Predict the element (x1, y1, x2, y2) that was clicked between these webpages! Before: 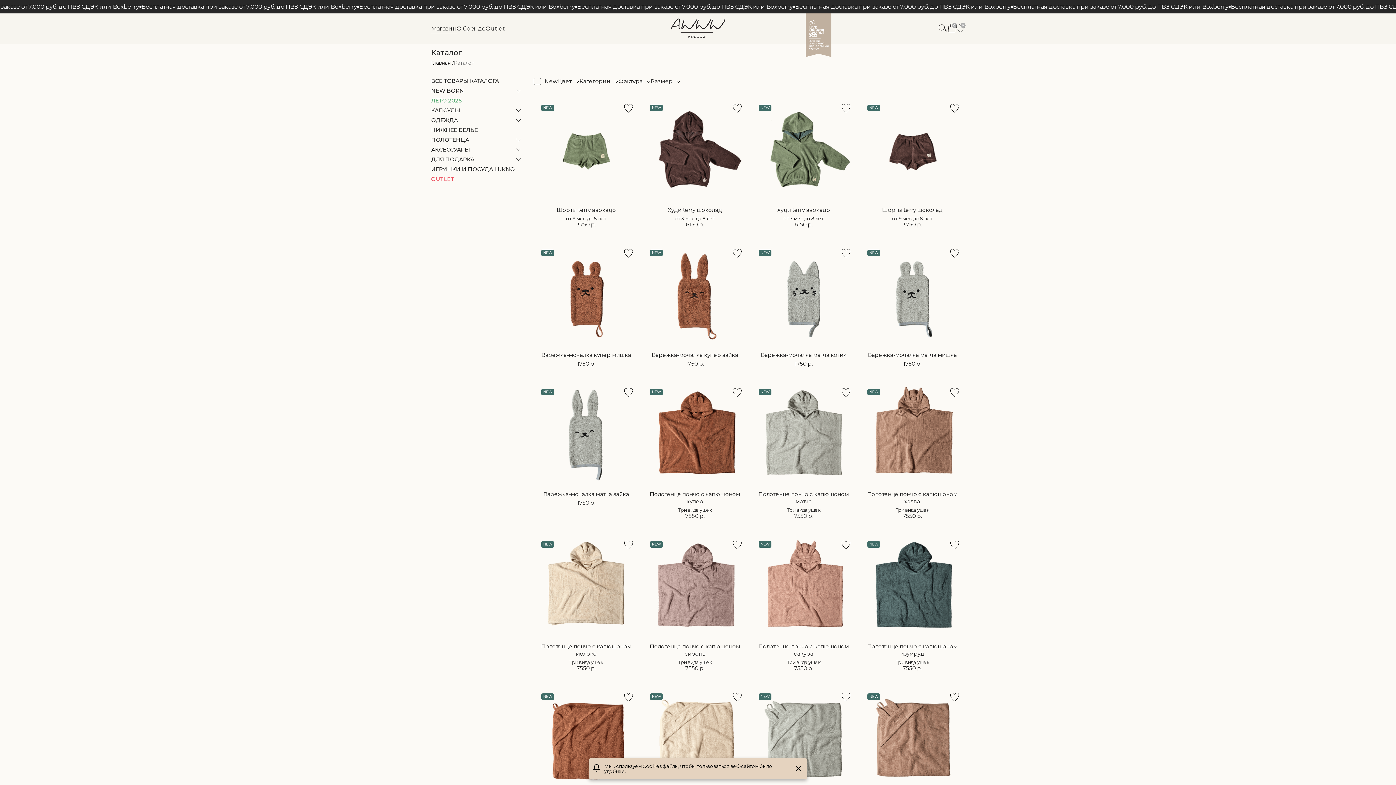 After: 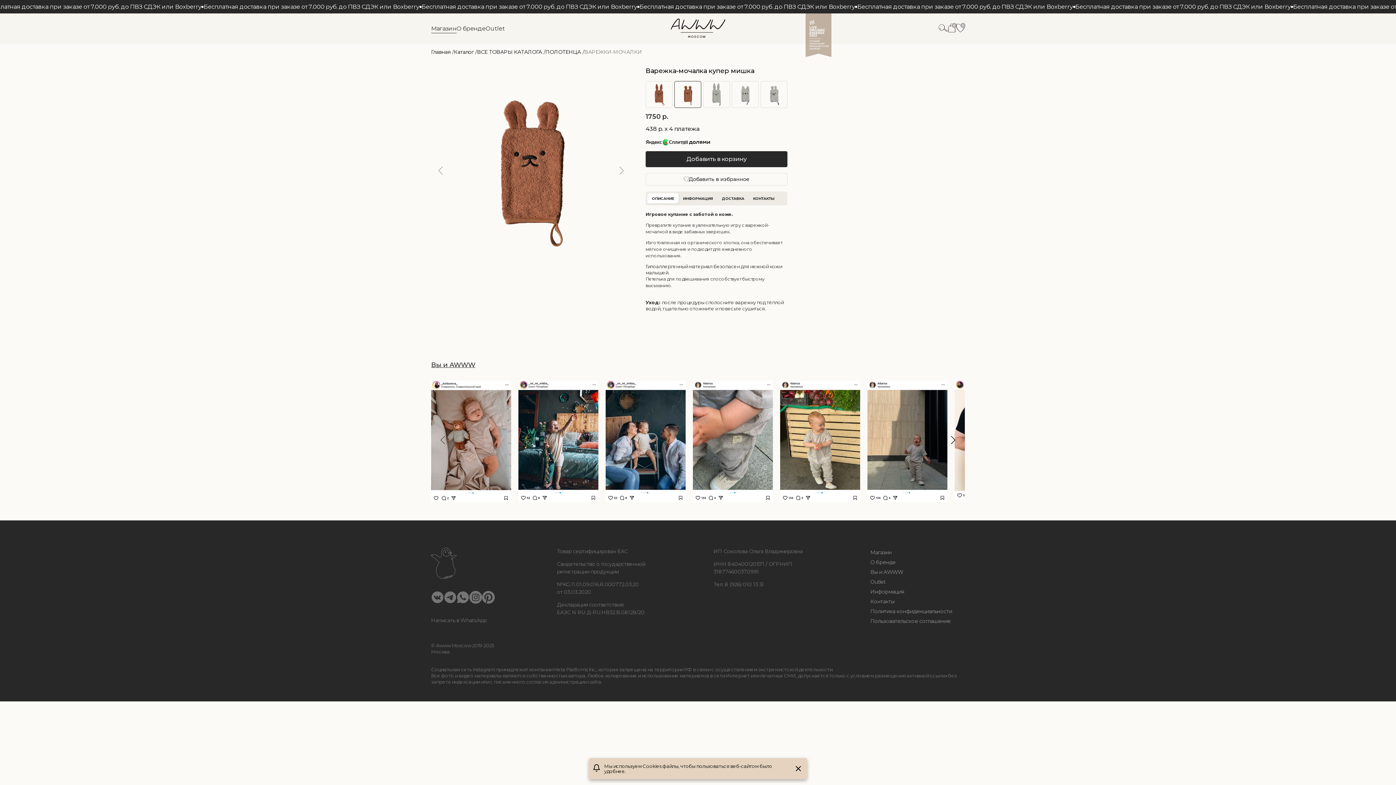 Action: bbox: (534, 243, 638, 348)